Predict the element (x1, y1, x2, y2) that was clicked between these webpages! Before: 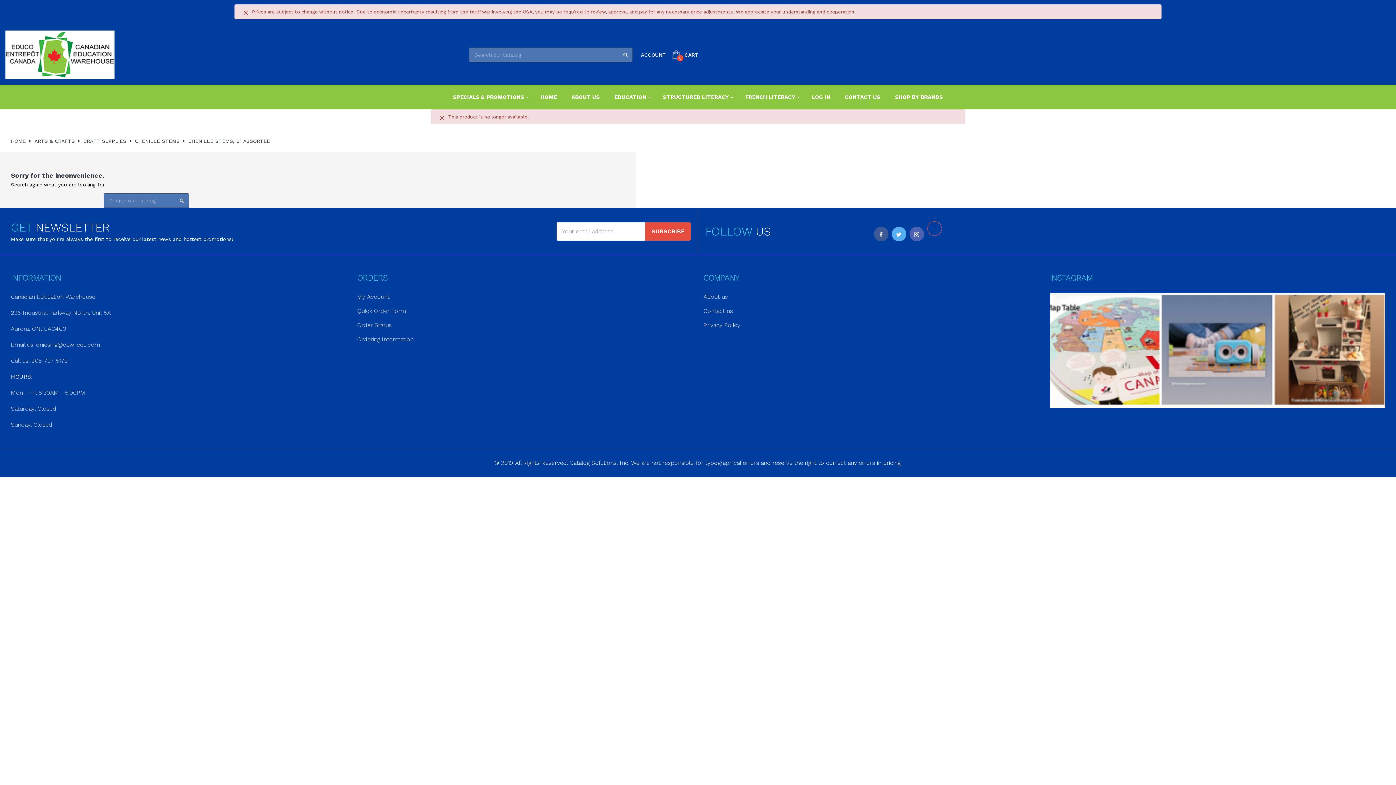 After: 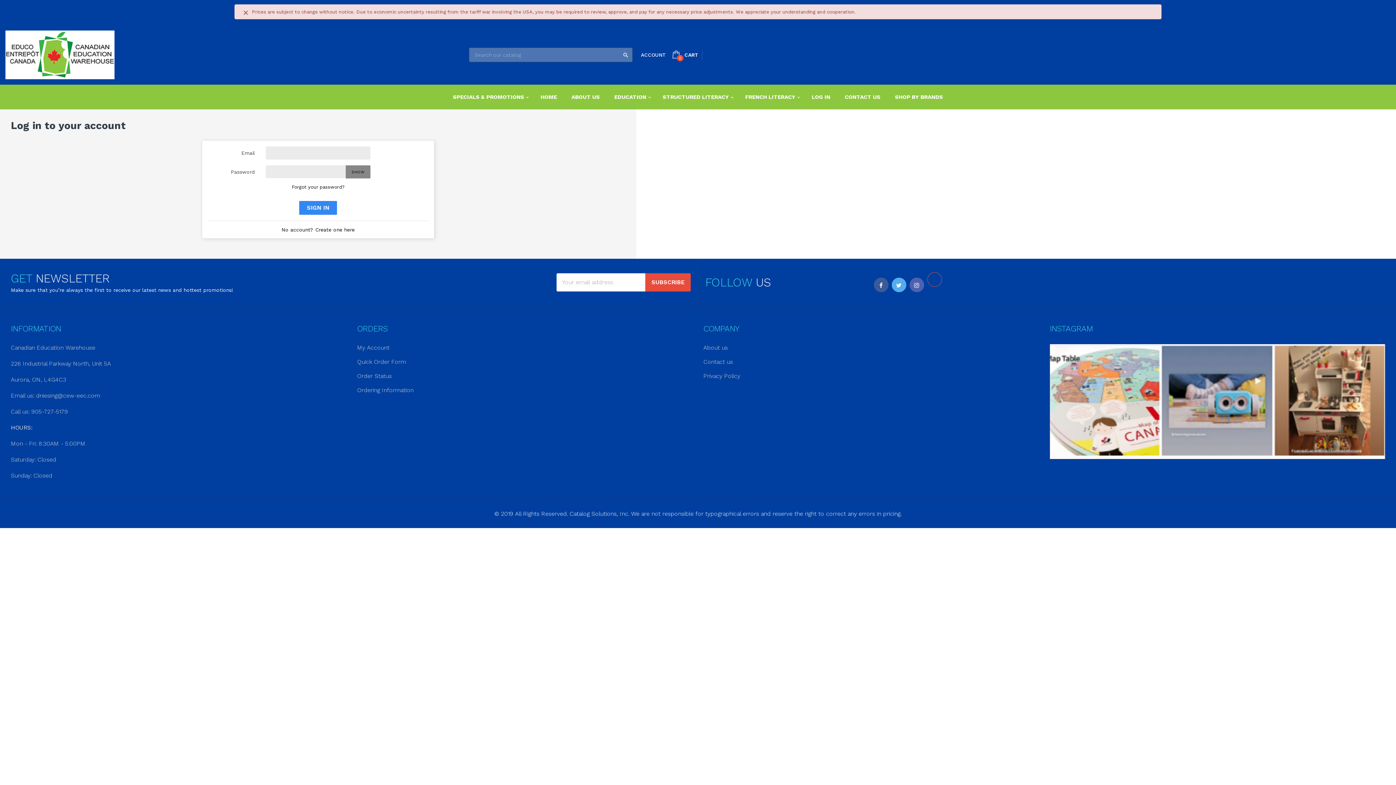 Action: label: LOG IN bbox: (812, 88, 830, 105)